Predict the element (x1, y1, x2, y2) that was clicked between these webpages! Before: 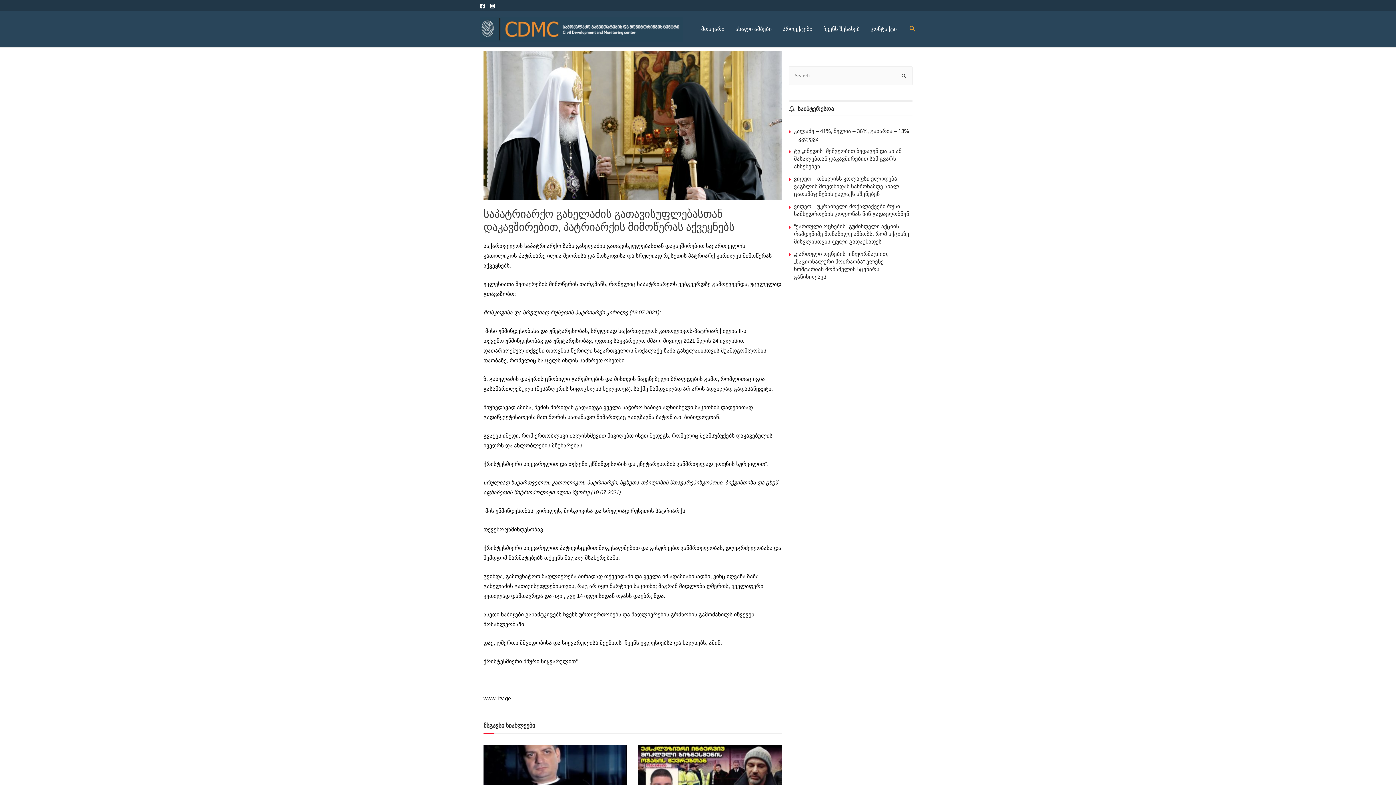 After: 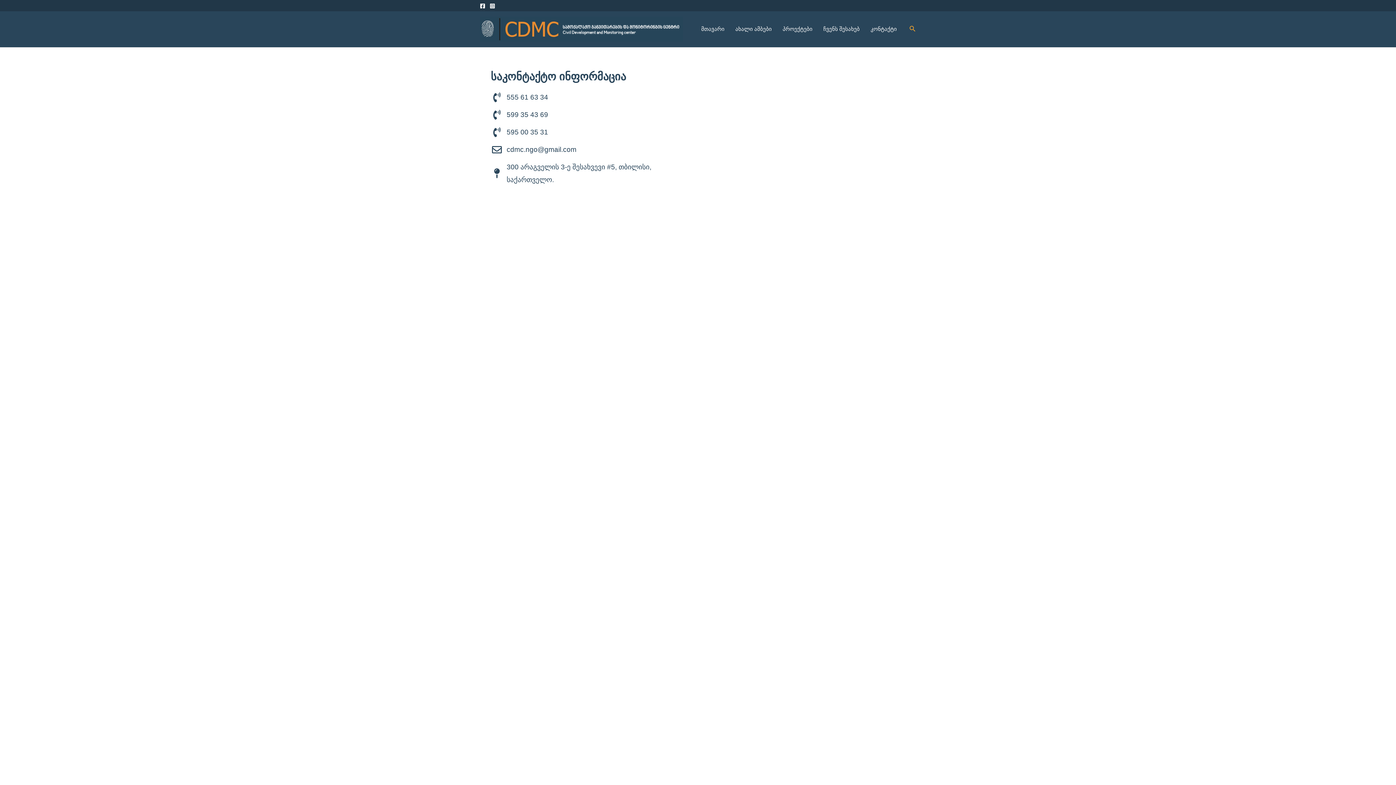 Action: label: კონტაქტი bbox: (865, 16, 902, 41)